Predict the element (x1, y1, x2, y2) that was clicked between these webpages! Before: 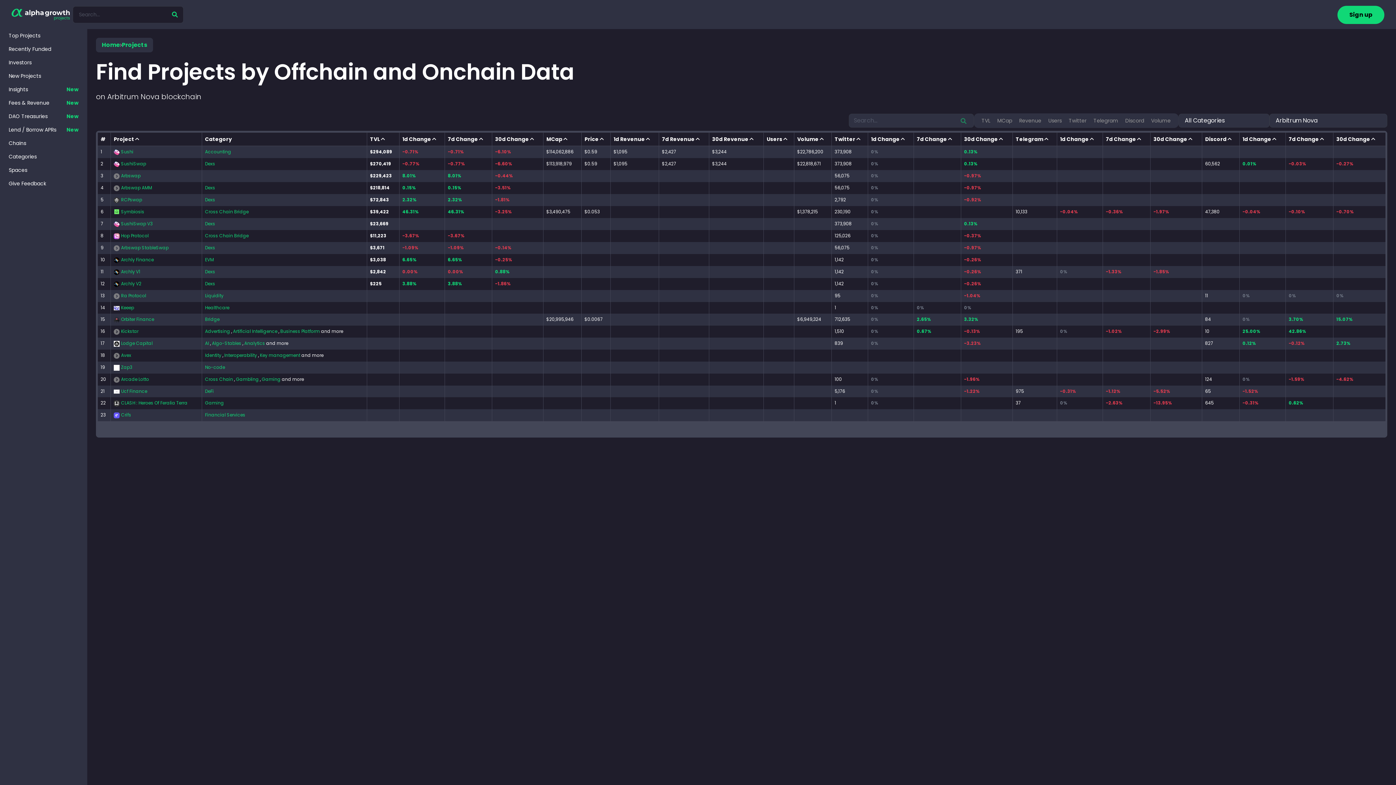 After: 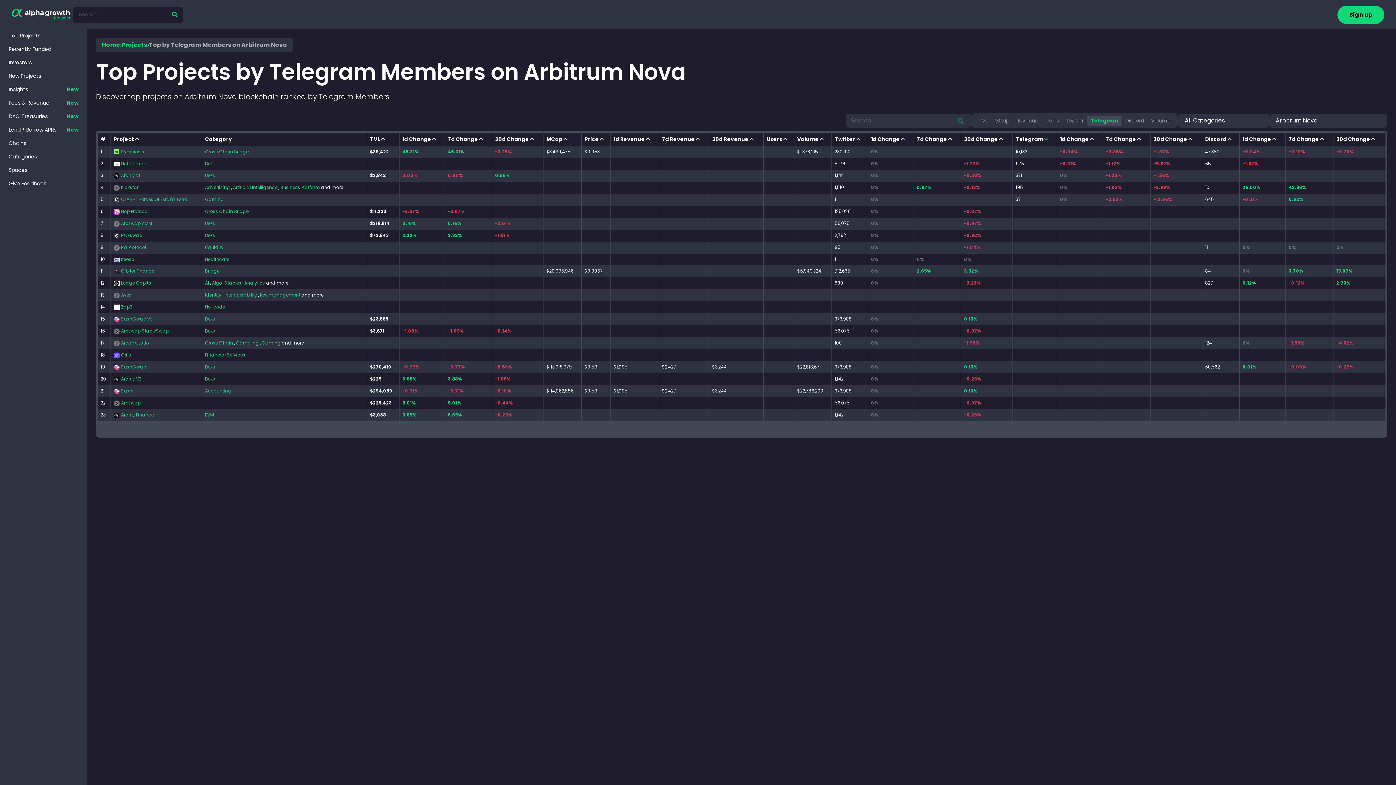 Action: bbox: (1090, 115, 1122, 125) label: Telegram